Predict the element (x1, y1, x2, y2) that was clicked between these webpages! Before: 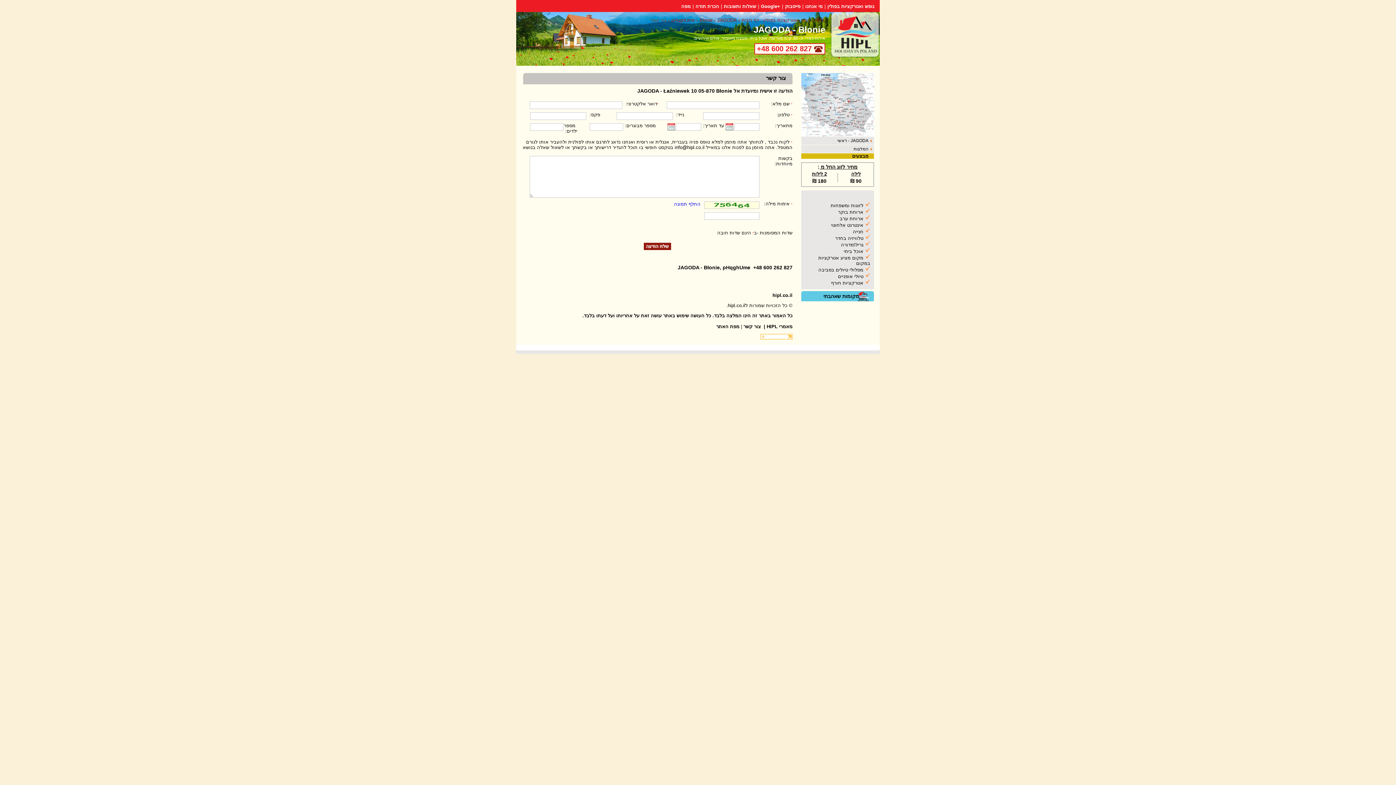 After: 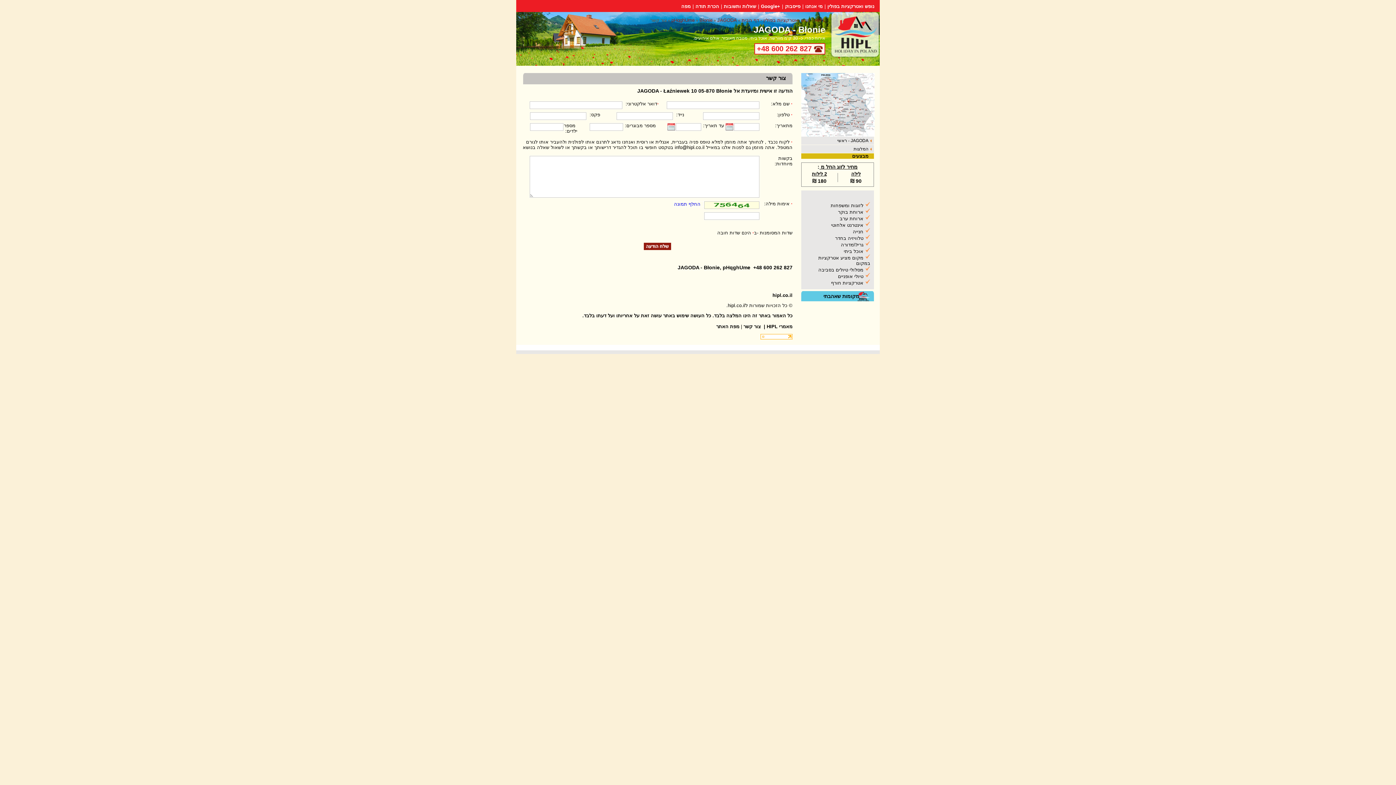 Action: bbox: (761, 3, 780, 9) label: Google+